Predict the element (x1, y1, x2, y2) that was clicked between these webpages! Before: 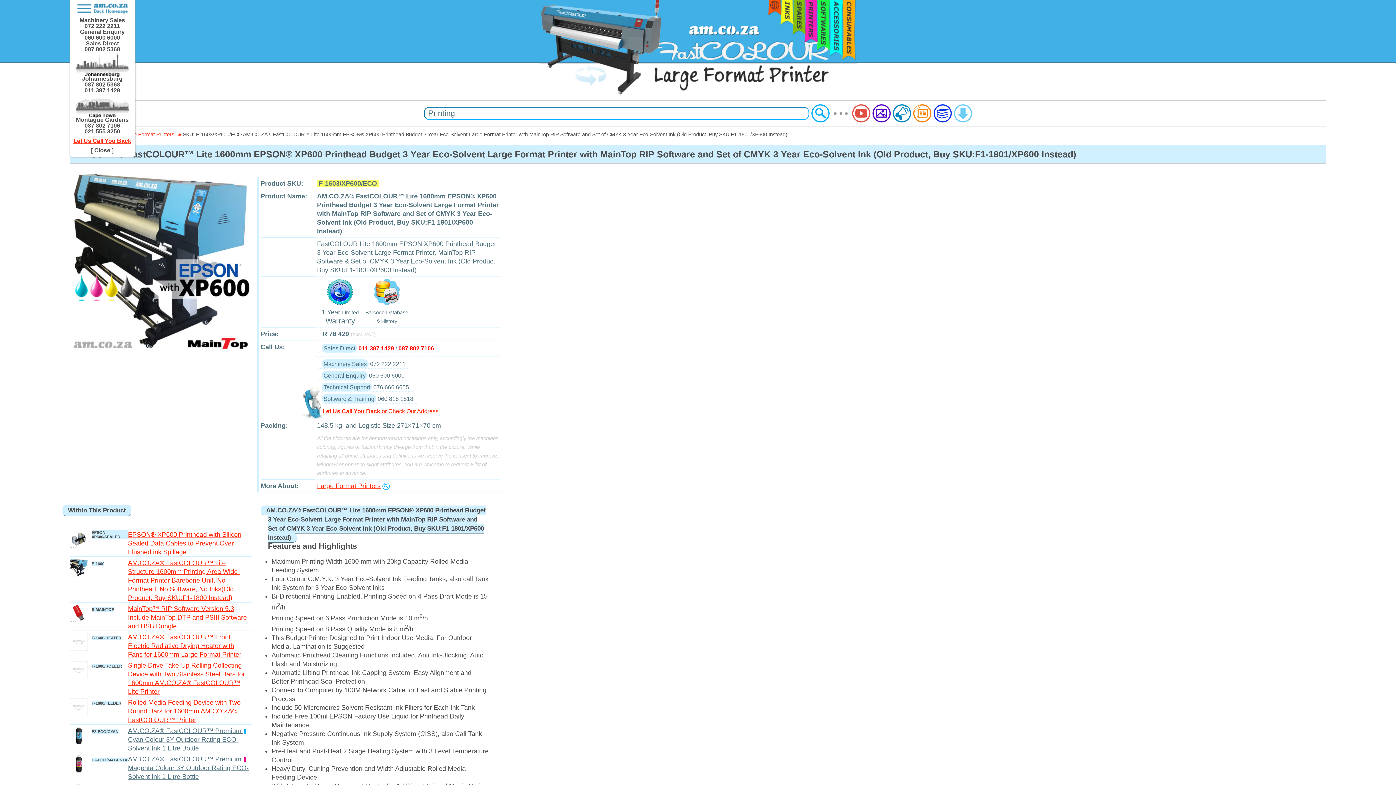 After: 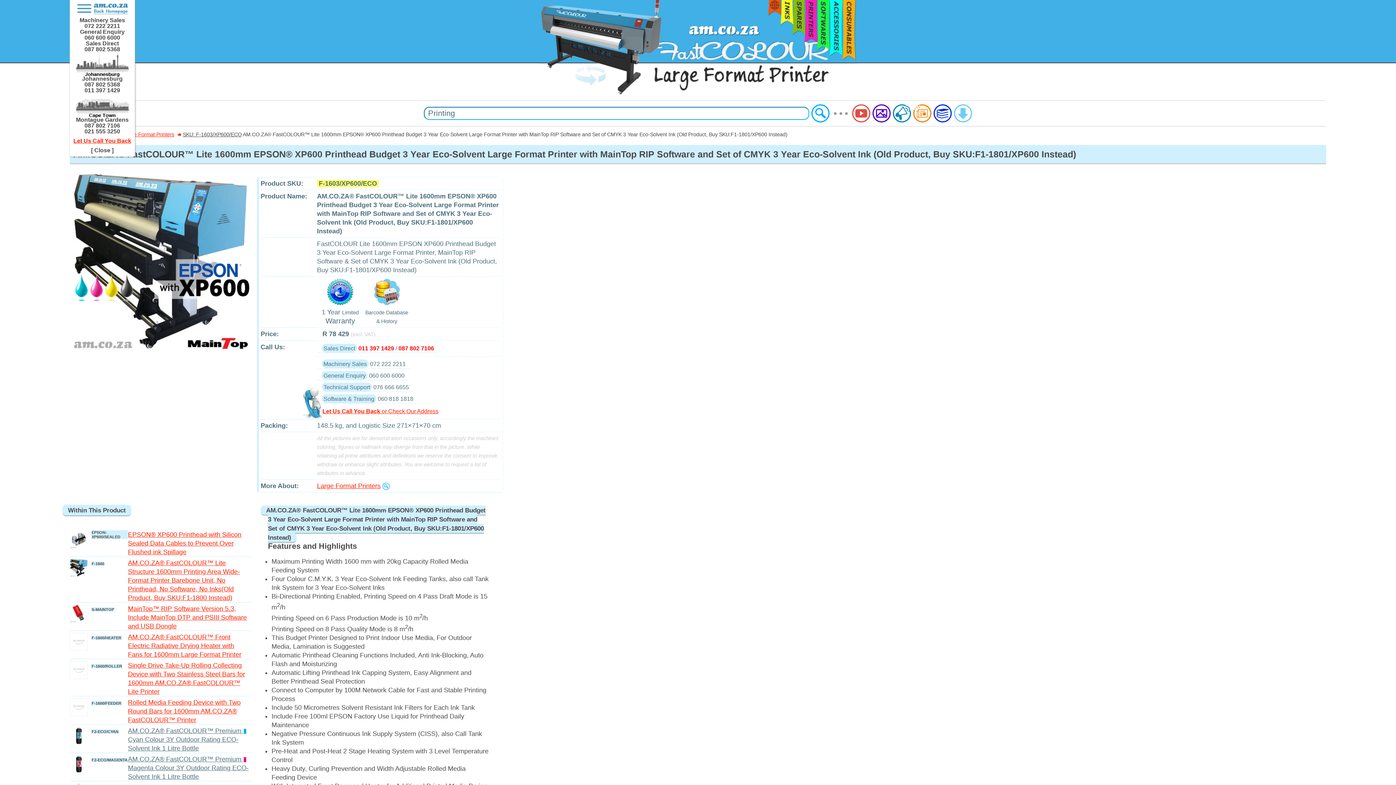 Action: bbox: (73, 137, 131, 144) label: Let Us Call You Back